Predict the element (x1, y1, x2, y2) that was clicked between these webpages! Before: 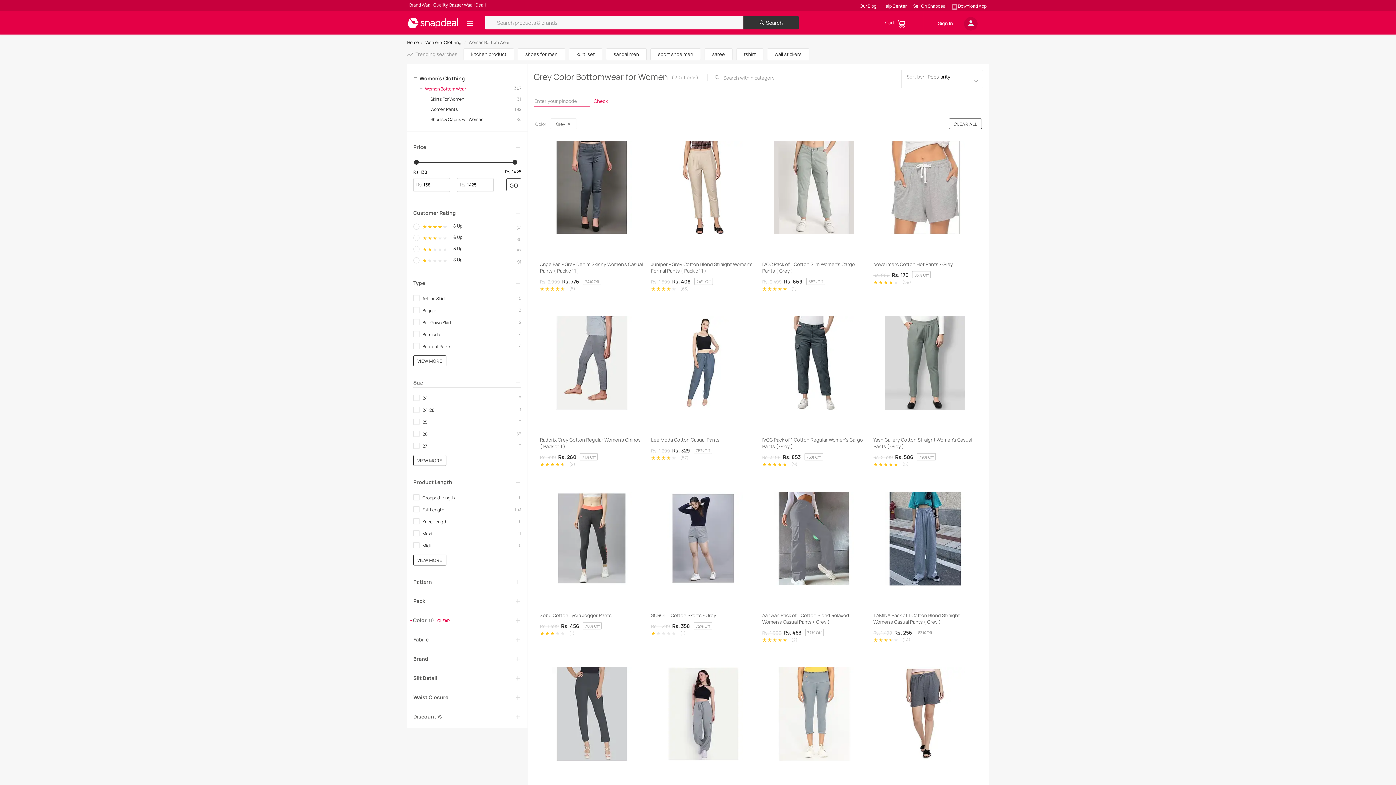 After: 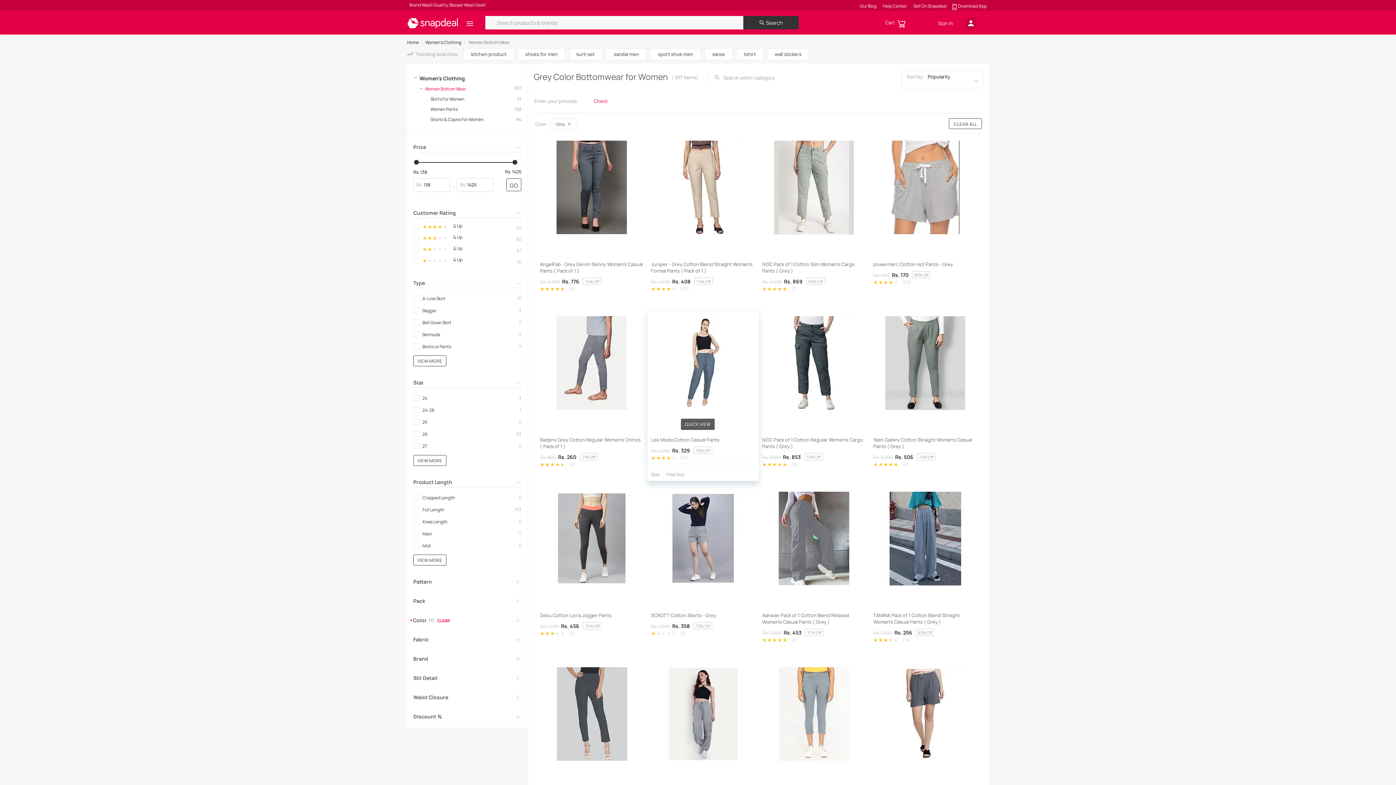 Action: bbox: (647, 315, 758, 412)